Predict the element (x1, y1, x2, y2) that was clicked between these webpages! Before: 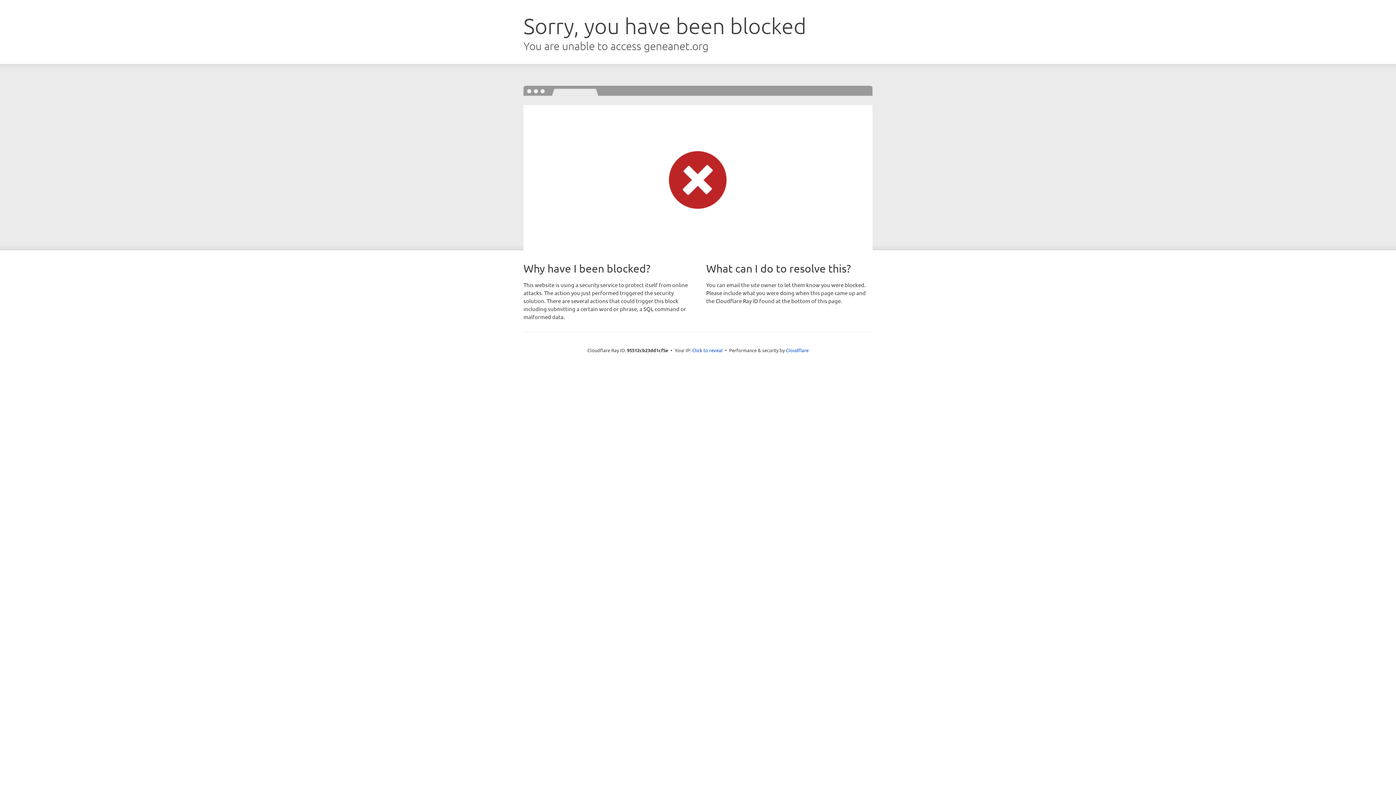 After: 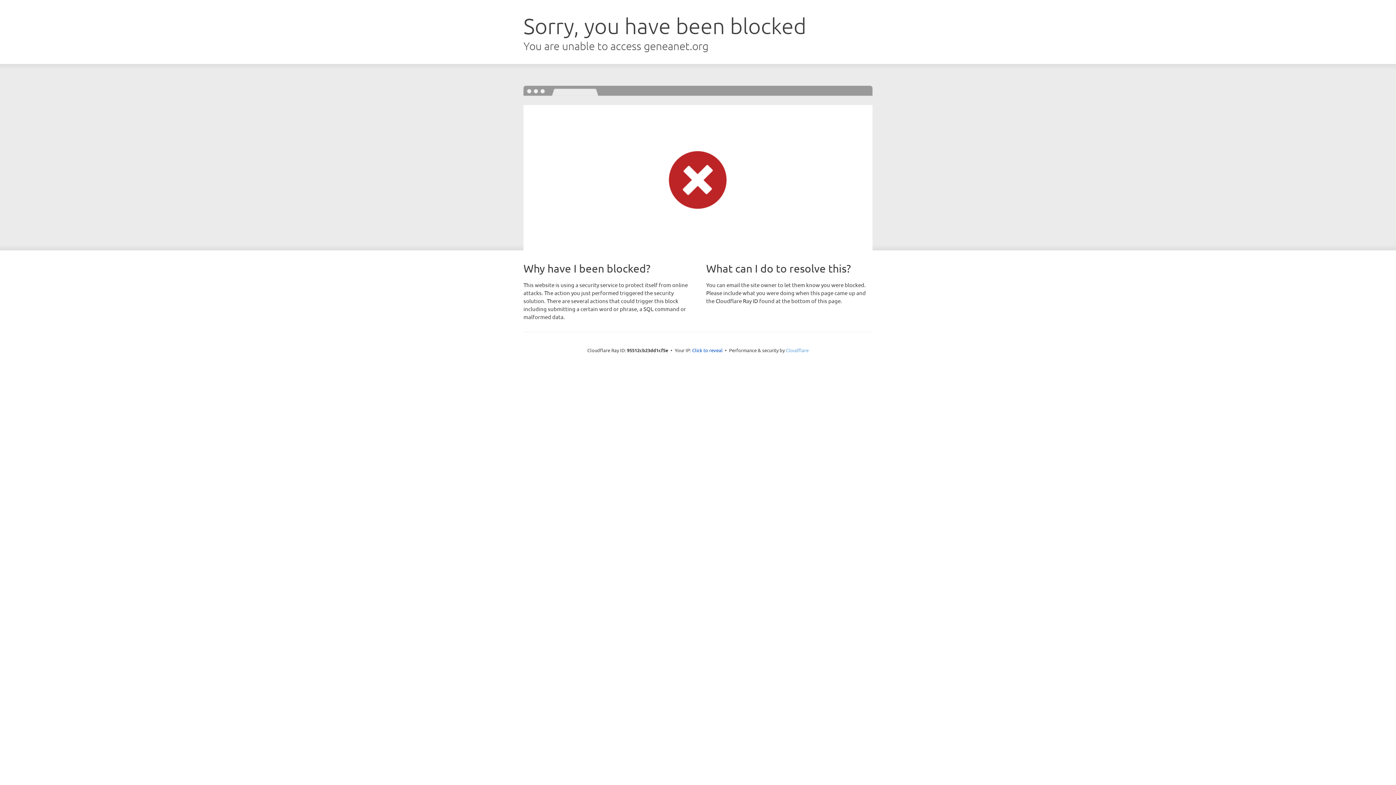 Action: label: Cloudflare bbox: (786, 347, 808, 353)